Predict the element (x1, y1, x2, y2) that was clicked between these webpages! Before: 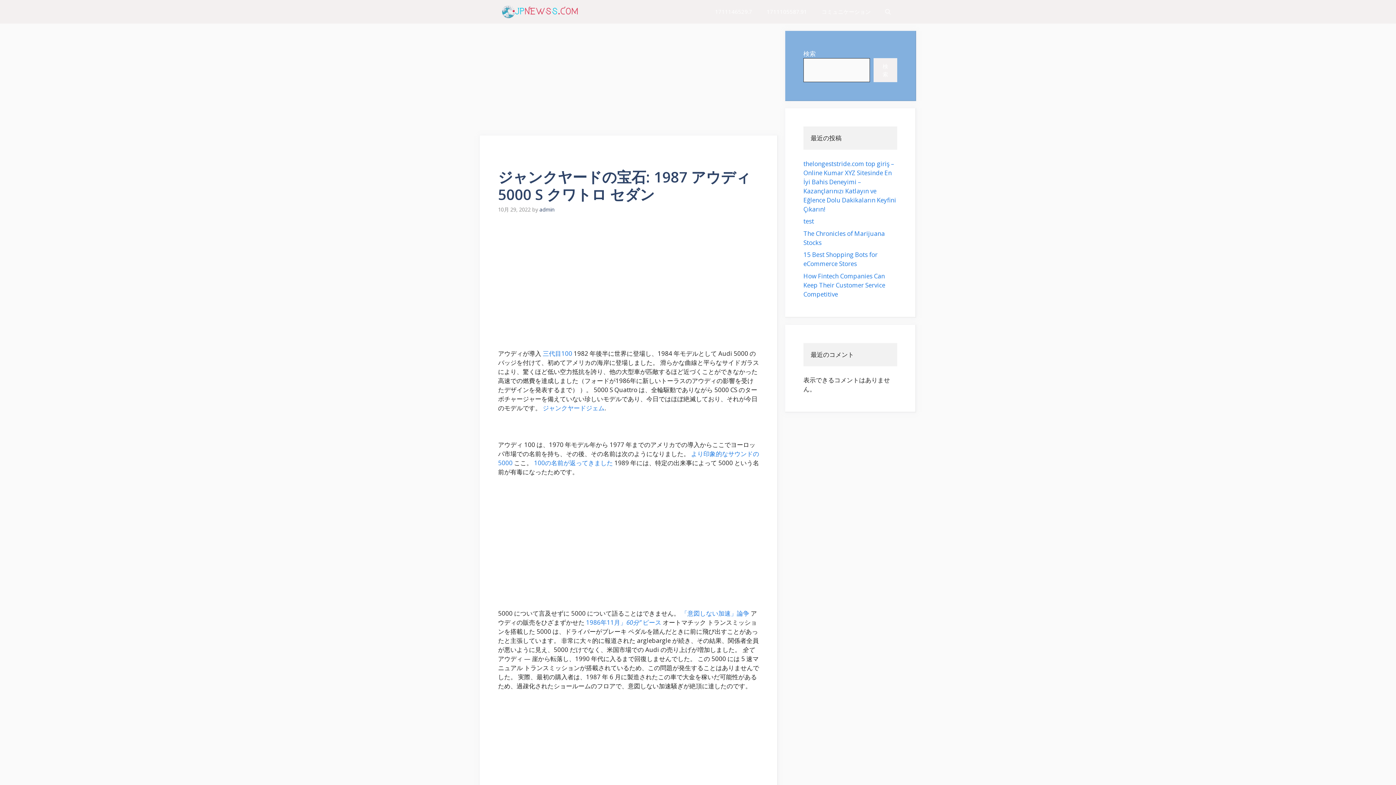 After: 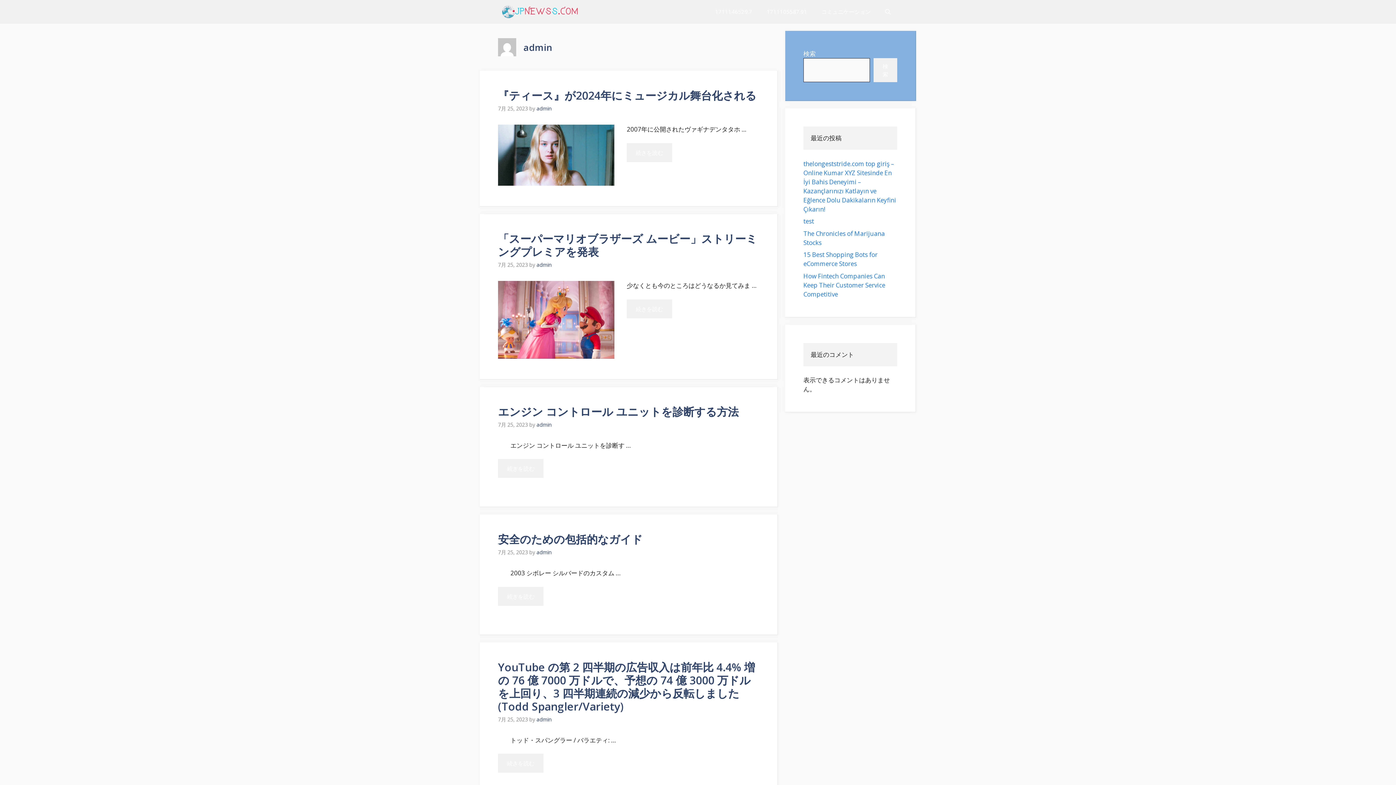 Action: bbox: (539, 206, 554, 213) label: admin